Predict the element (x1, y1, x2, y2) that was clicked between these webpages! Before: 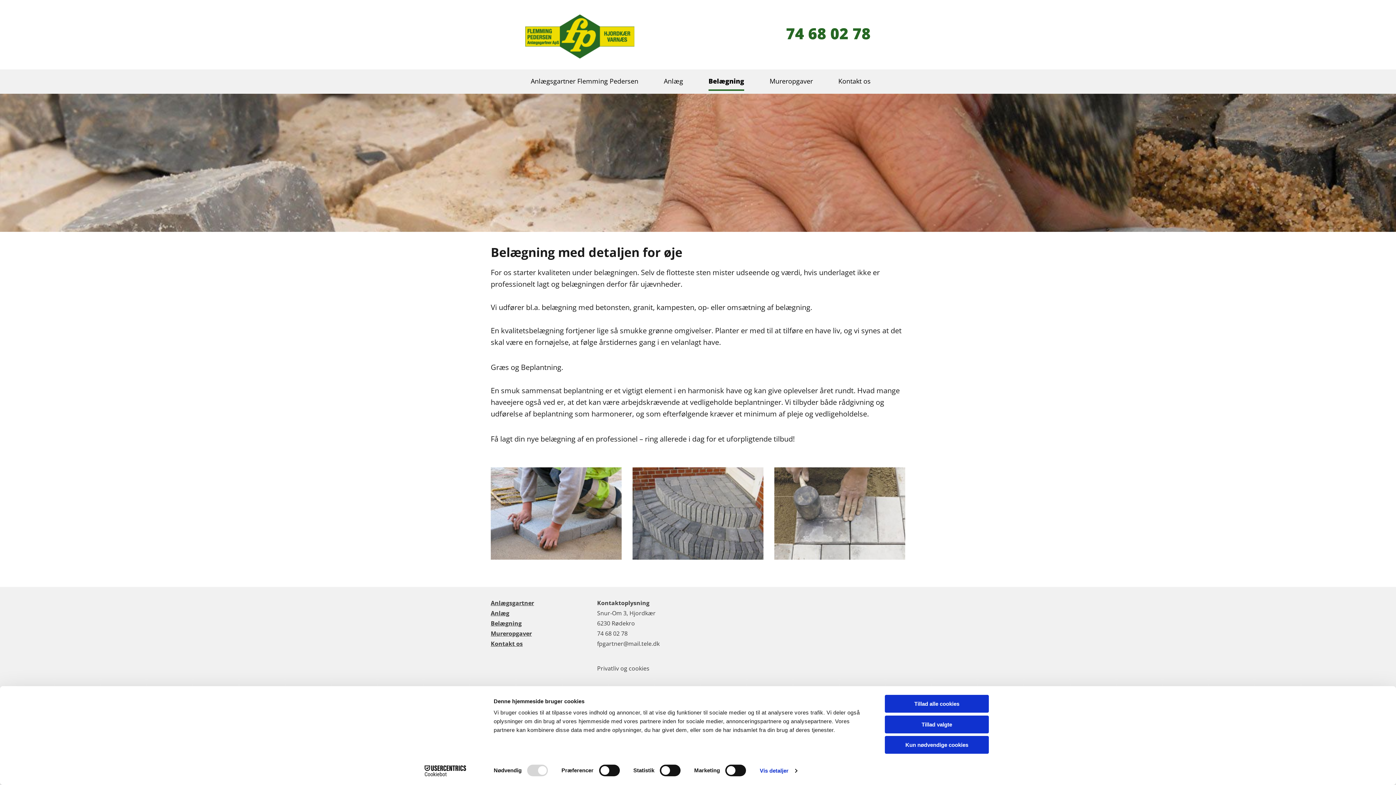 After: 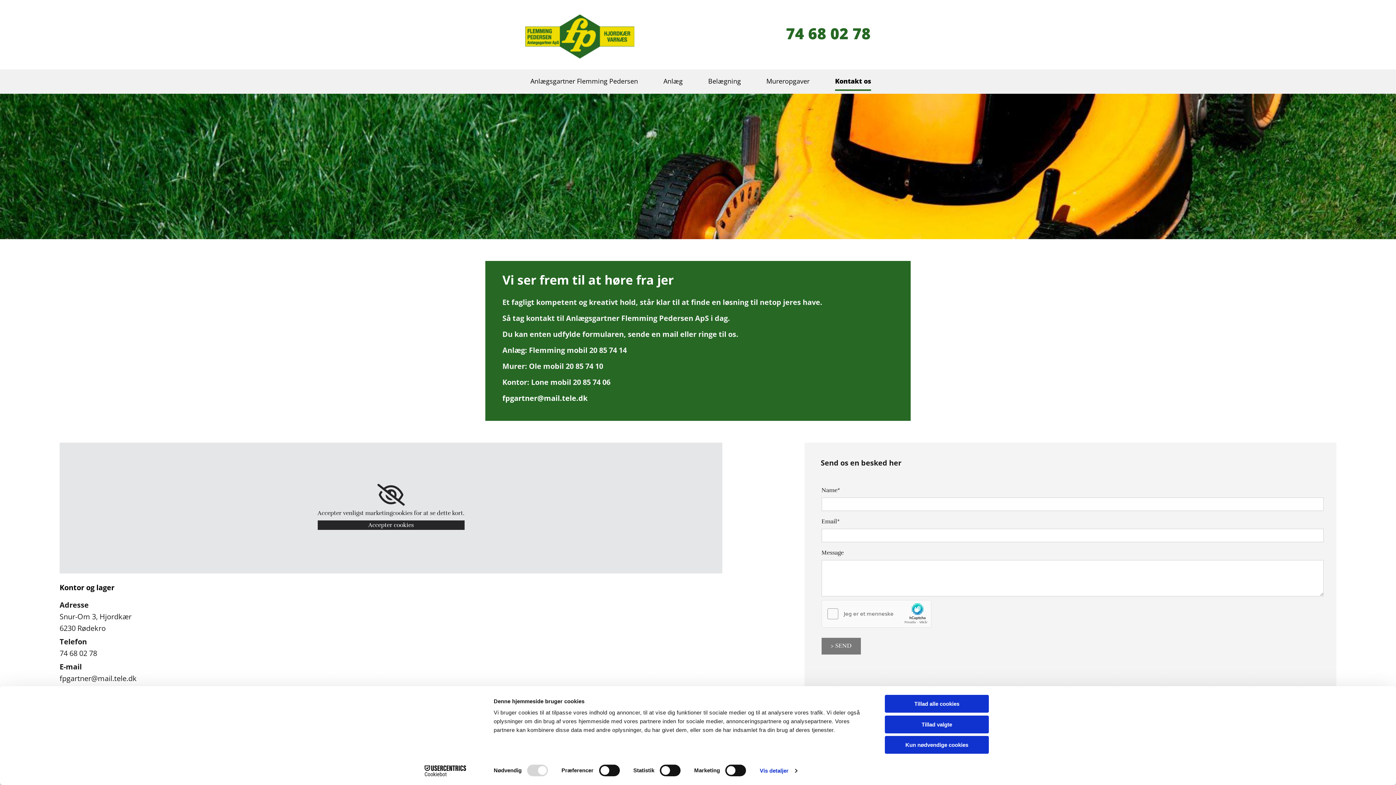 Action: label: Kontakt os bbox: (838, 69, 870, 90)